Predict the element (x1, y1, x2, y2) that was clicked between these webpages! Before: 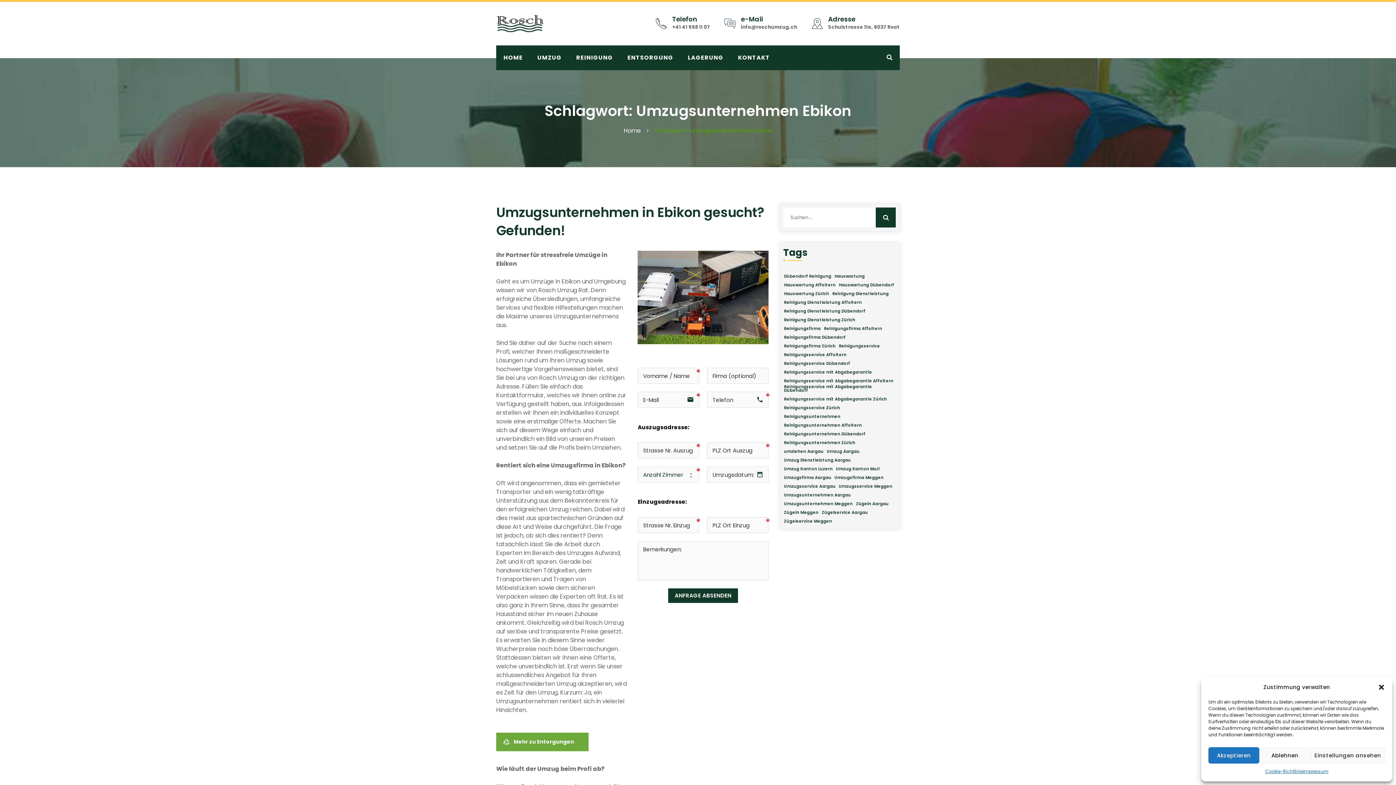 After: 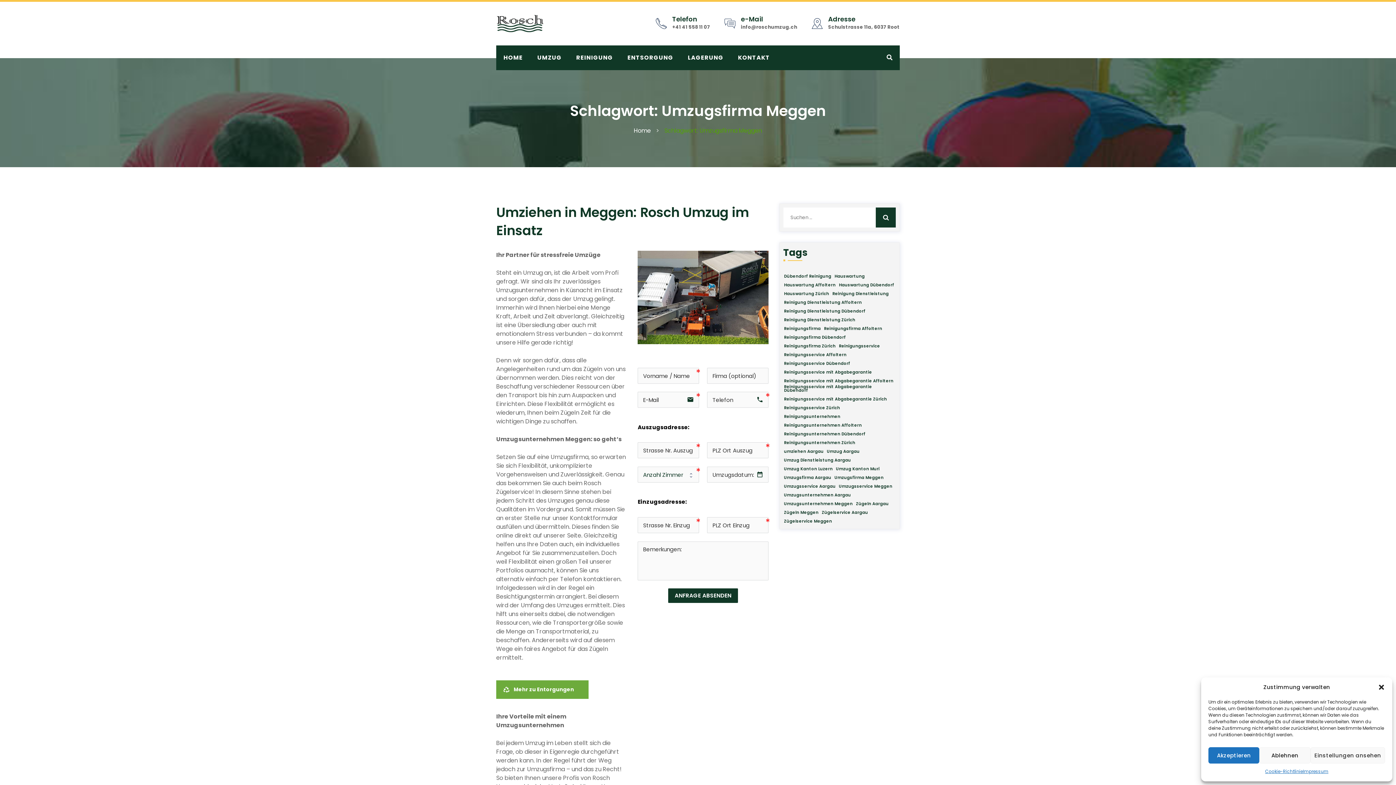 Action: bbox: (834, 476, 884, 479) label: Umzugsfirma Meggen (1 Eintrag)